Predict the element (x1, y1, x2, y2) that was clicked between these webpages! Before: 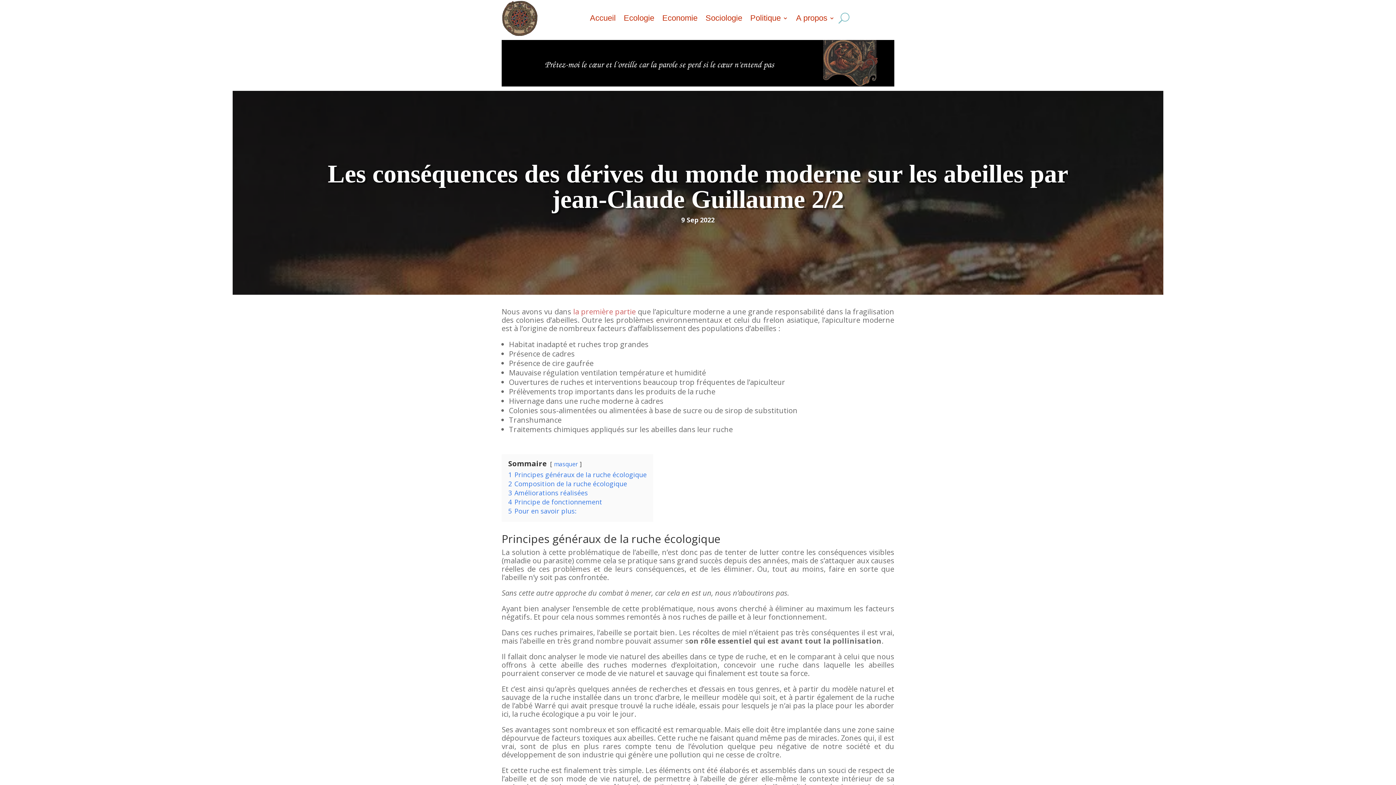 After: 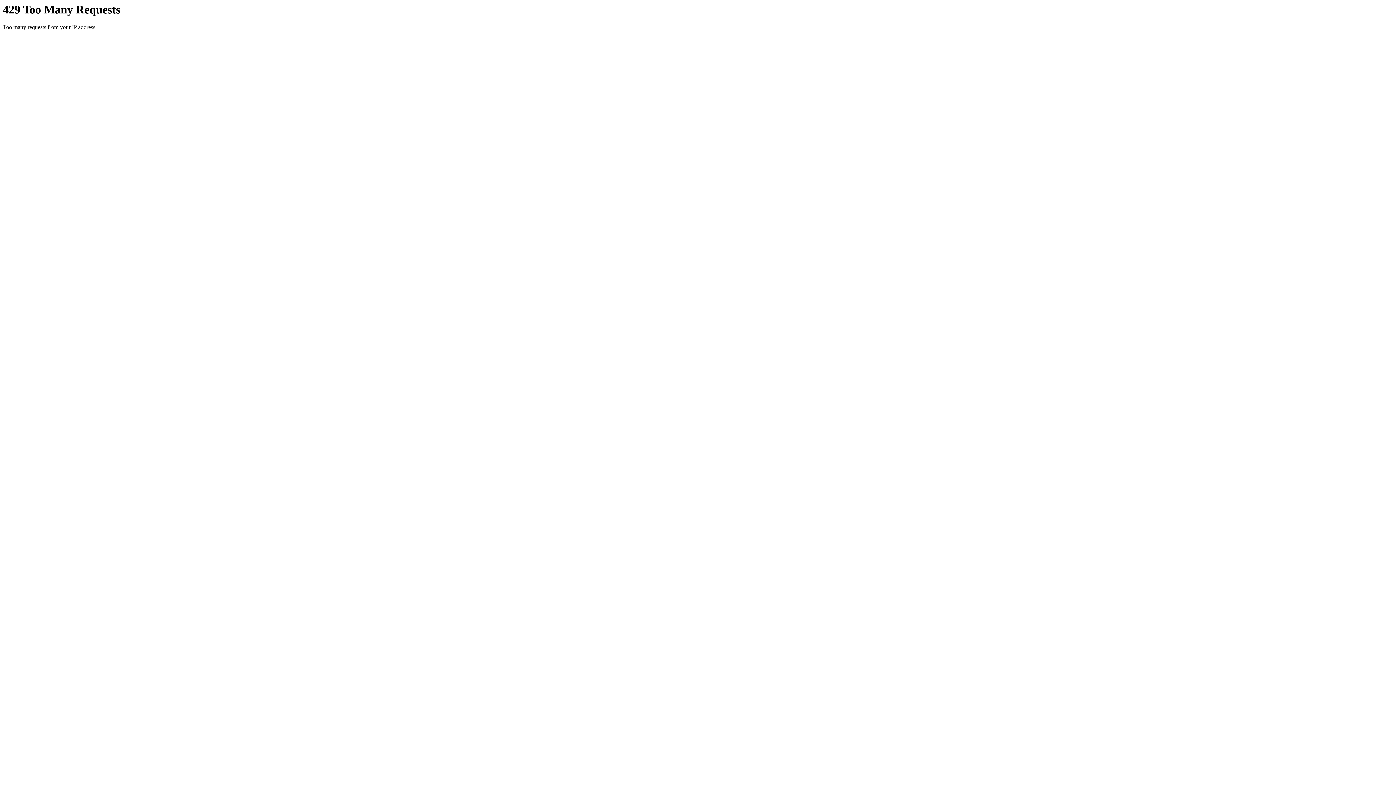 Action: bbox: (796, 0, 834, 35) label: A propos